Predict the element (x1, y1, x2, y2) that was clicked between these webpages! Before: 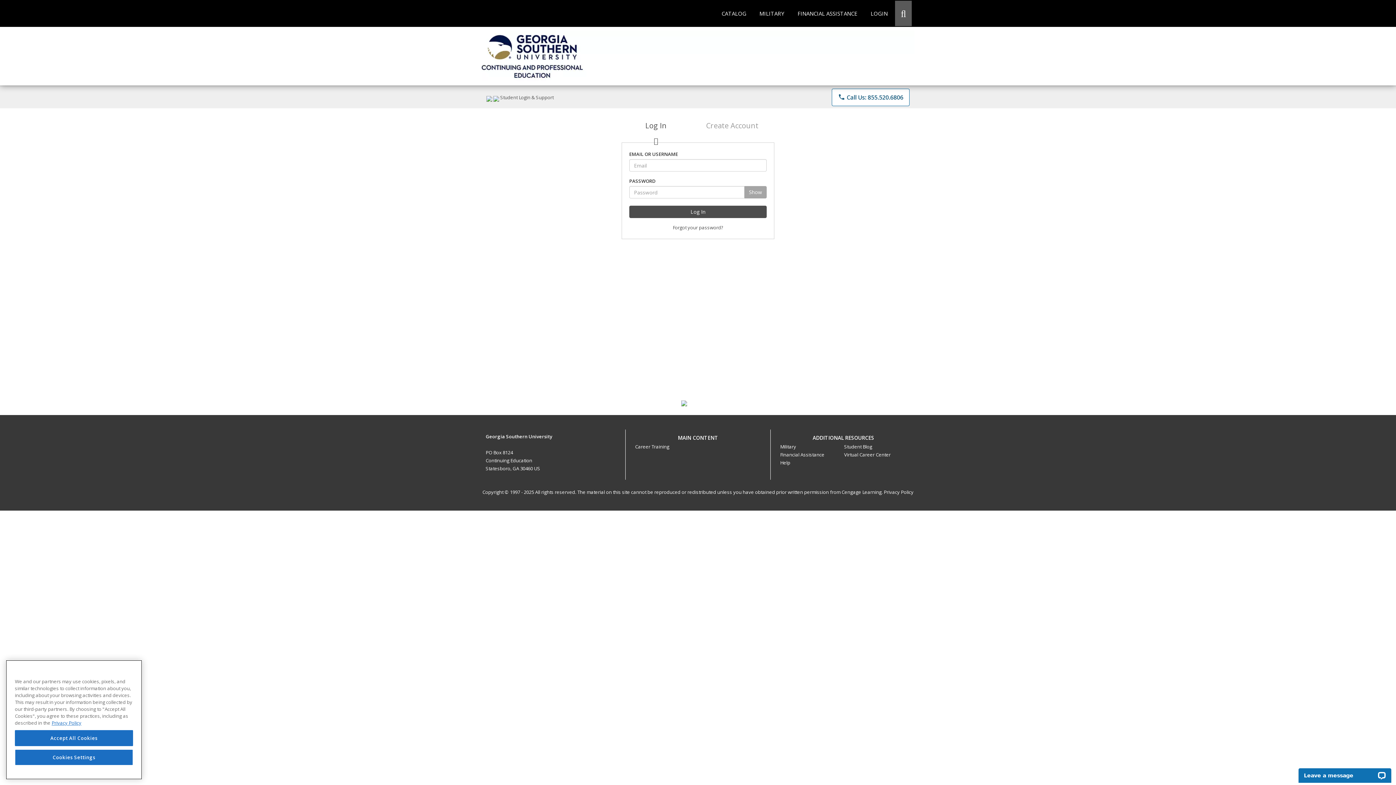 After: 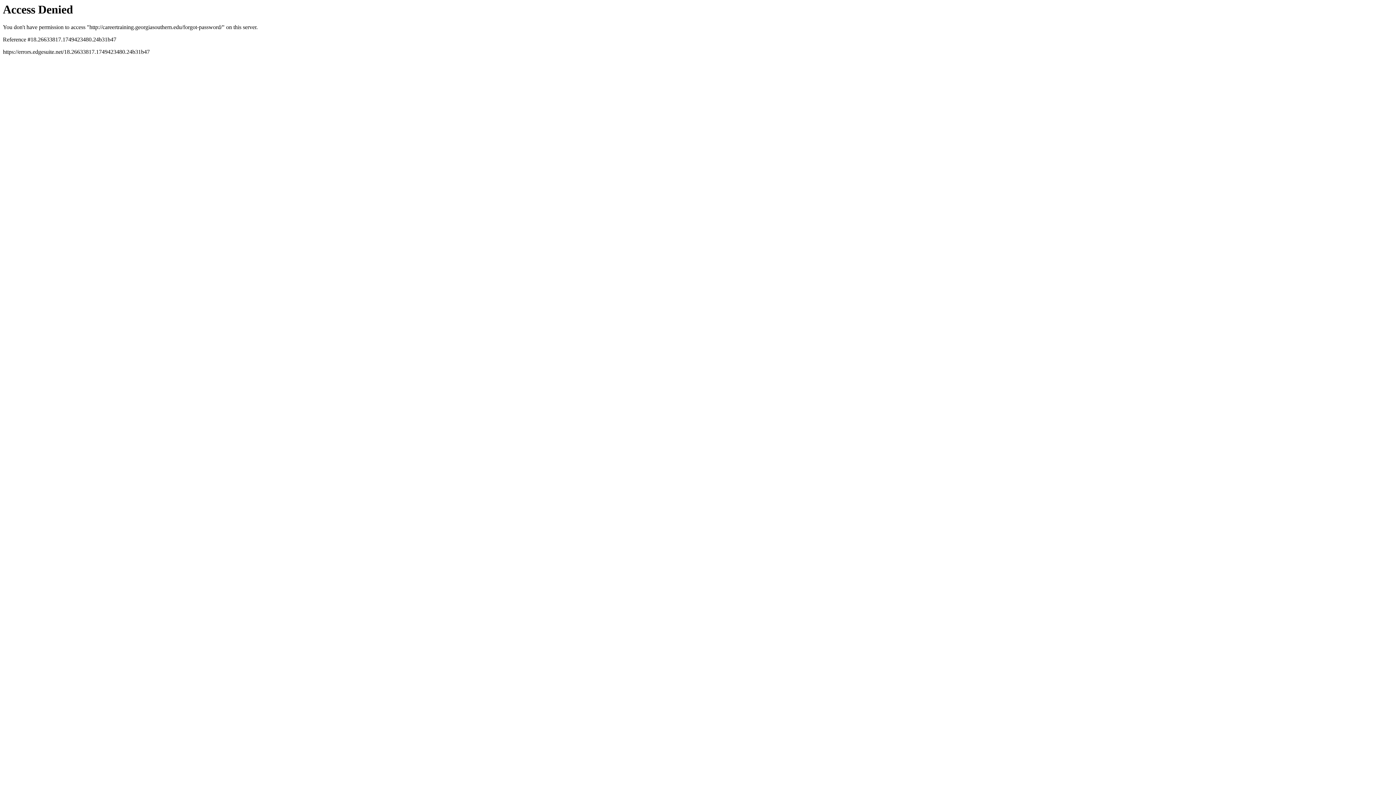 Action: bbox: (672, 224, 723, 230) label: Forgot your password?